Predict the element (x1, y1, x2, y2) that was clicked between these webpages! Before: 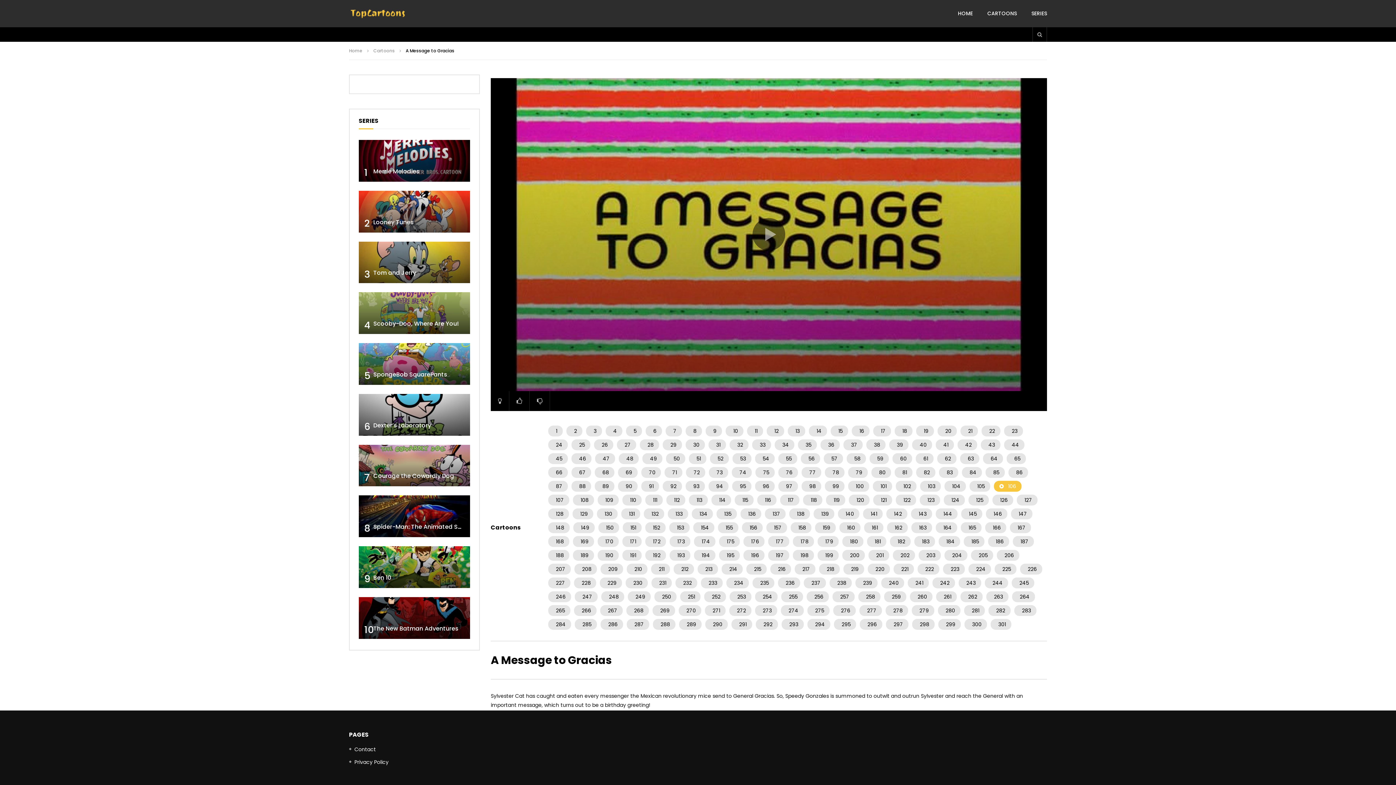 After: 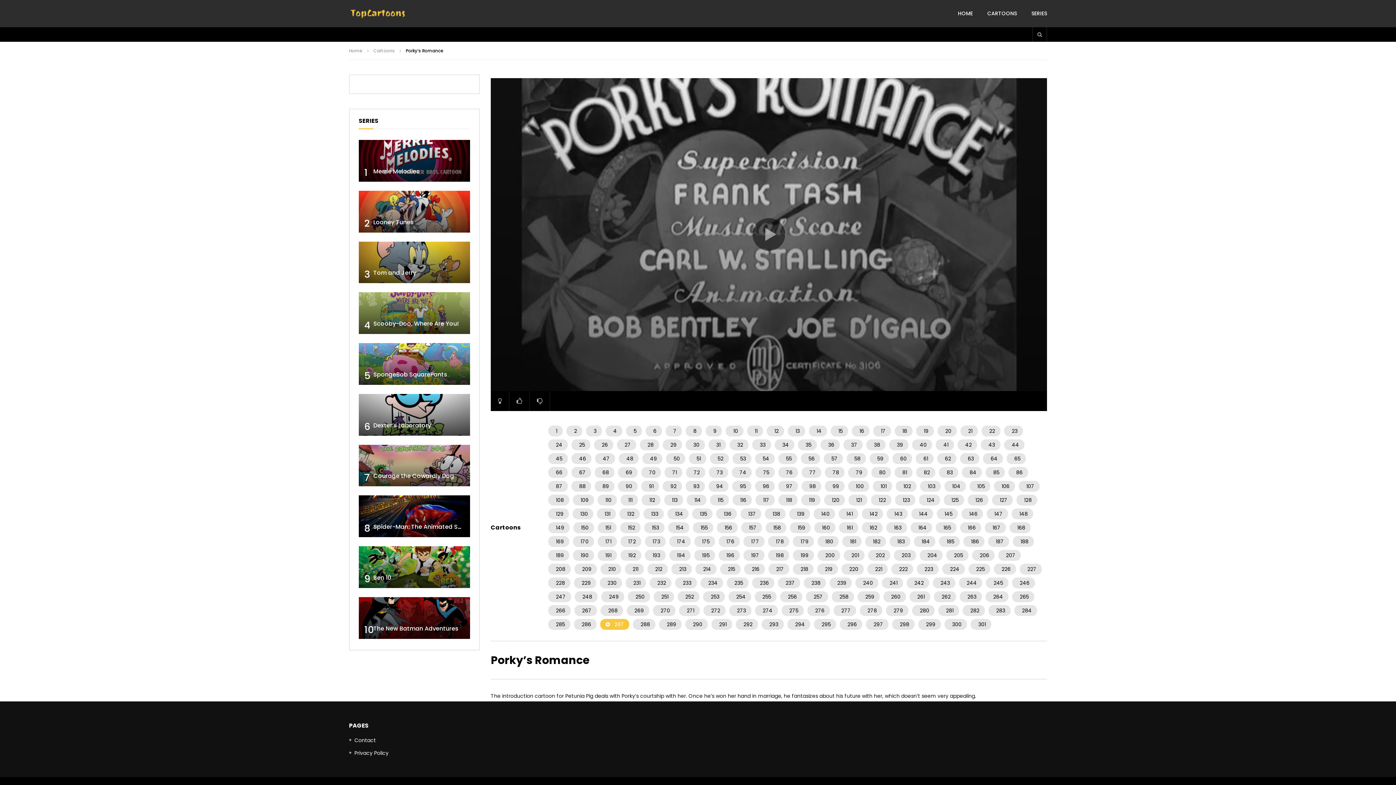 Action: bbox: (626, 619, 649, 630) label: 287